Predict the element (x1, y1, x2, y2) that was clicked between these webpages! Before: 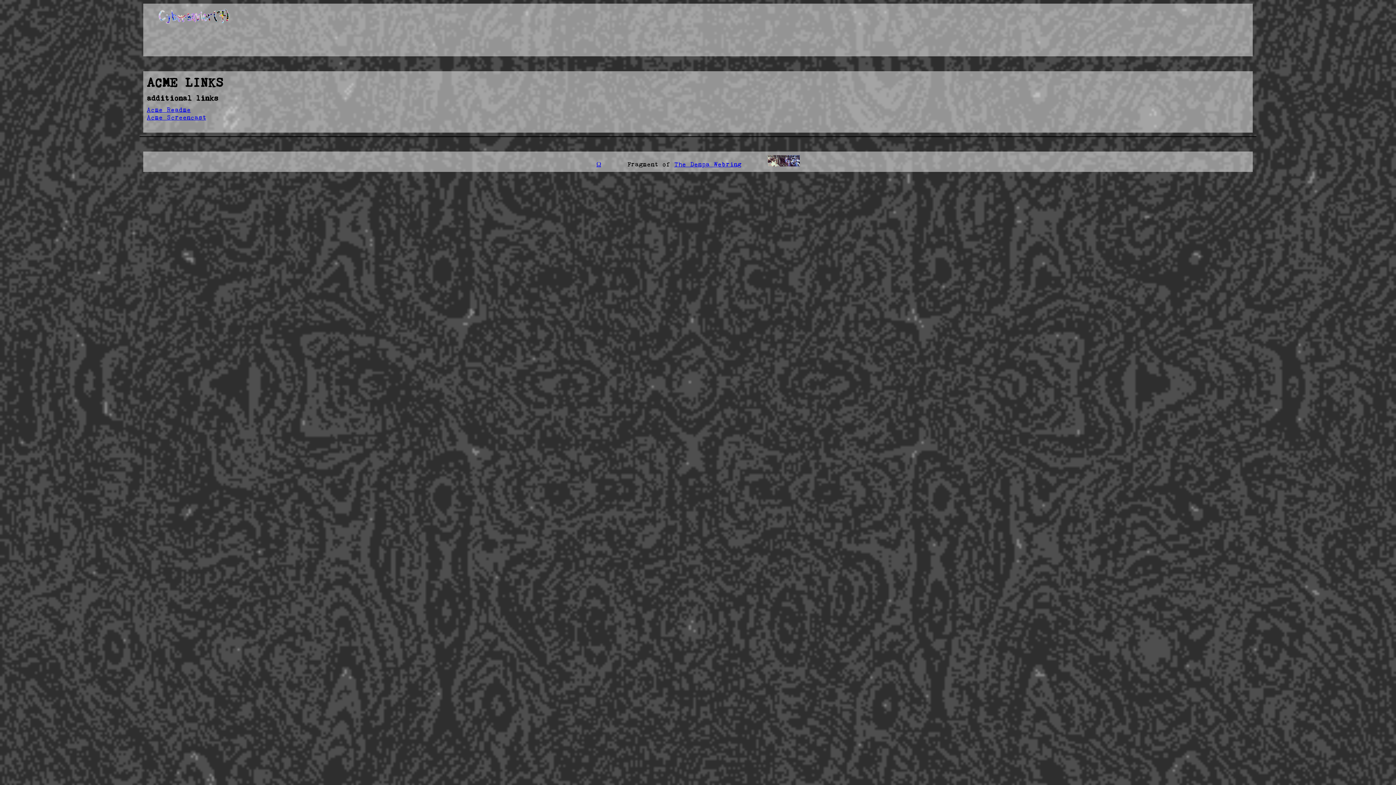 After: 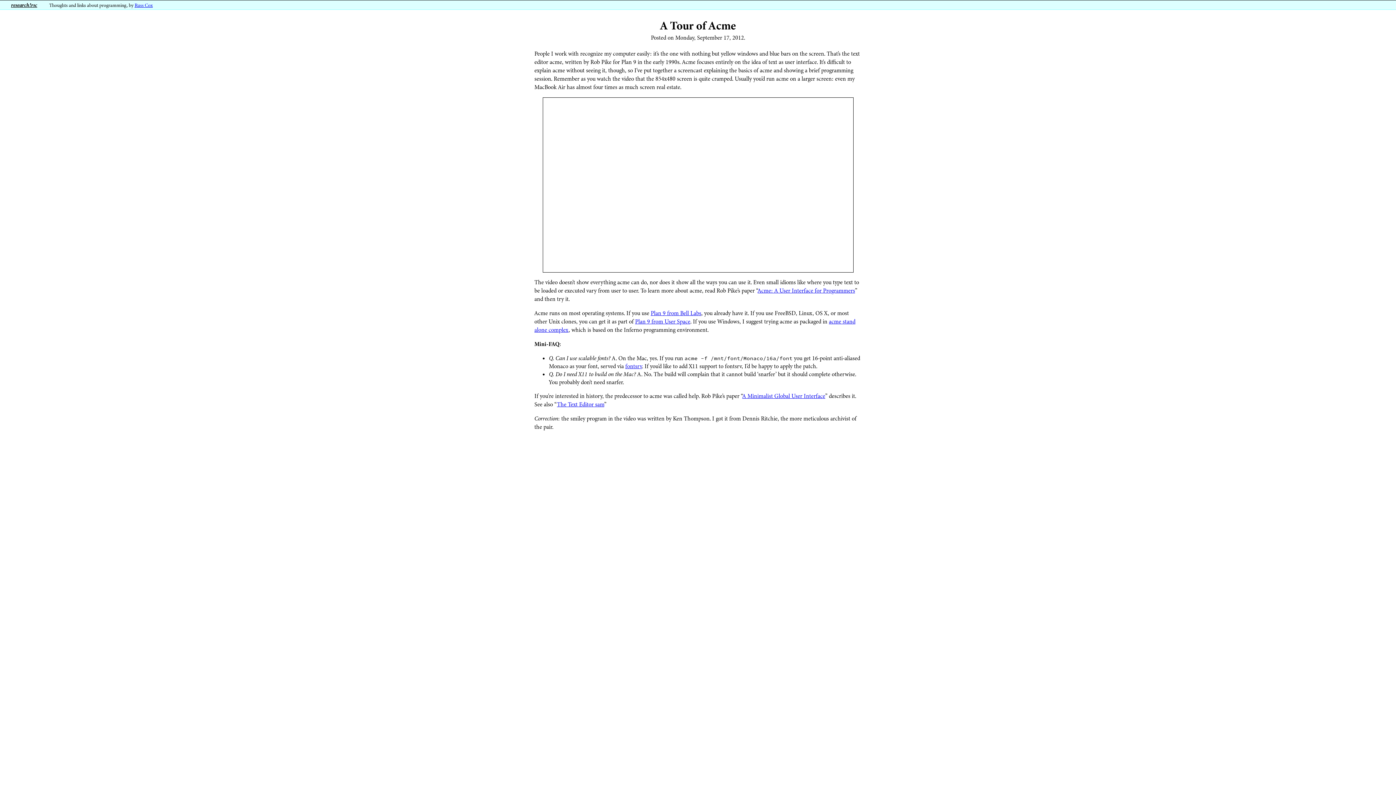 Action: label: Acme Screencast bbox: (146, 113, 206, 121)